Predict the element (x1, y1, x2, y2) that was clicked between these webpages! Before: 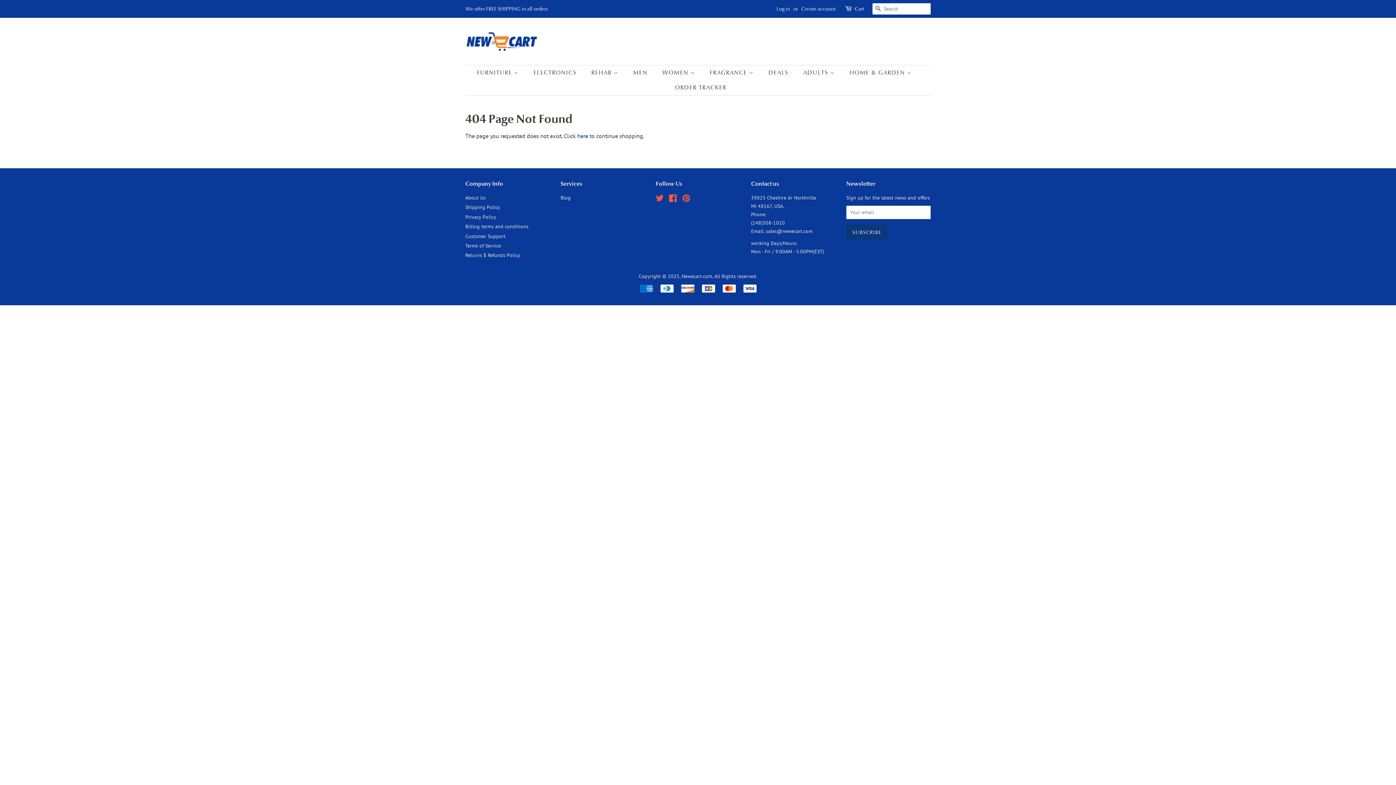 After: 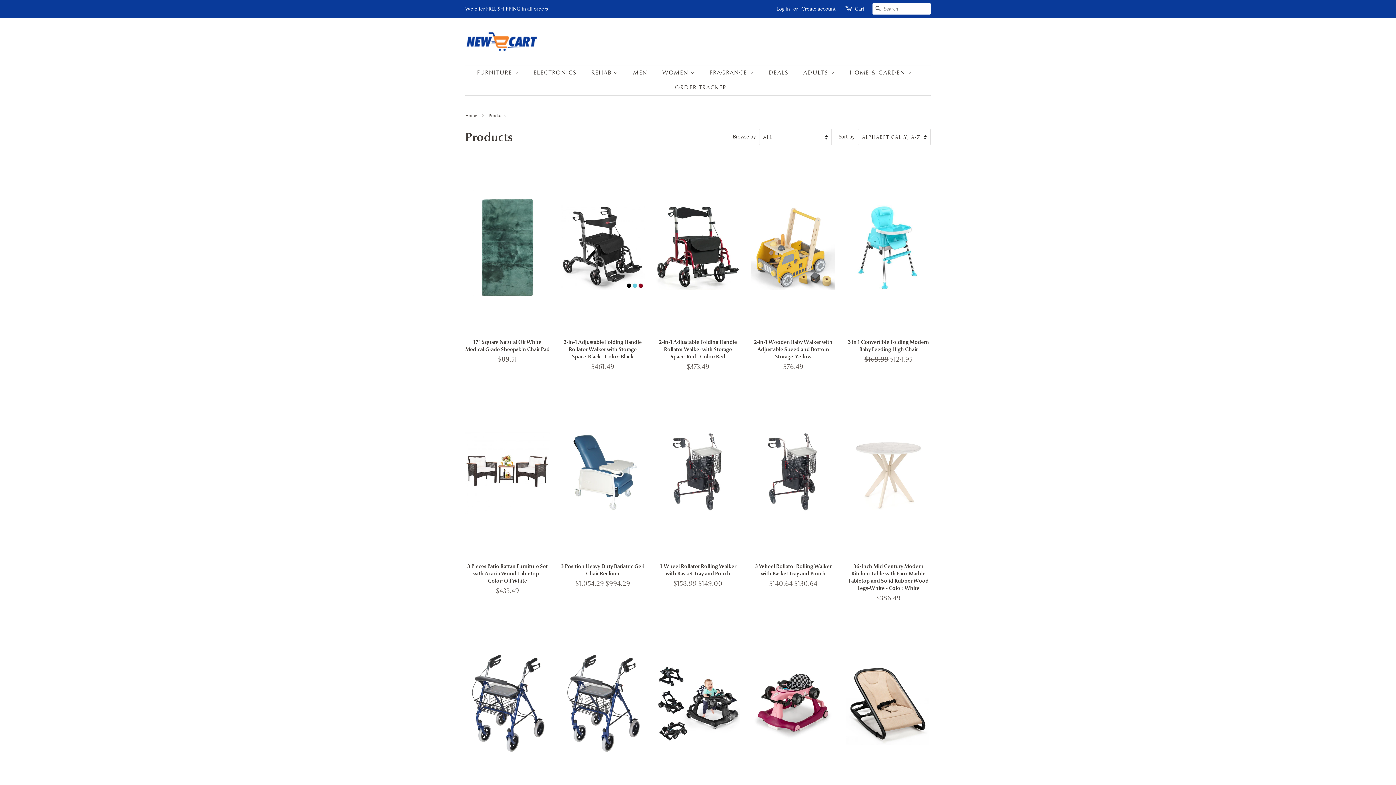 Action: bbox: (577, 132, 588, 139) label: here